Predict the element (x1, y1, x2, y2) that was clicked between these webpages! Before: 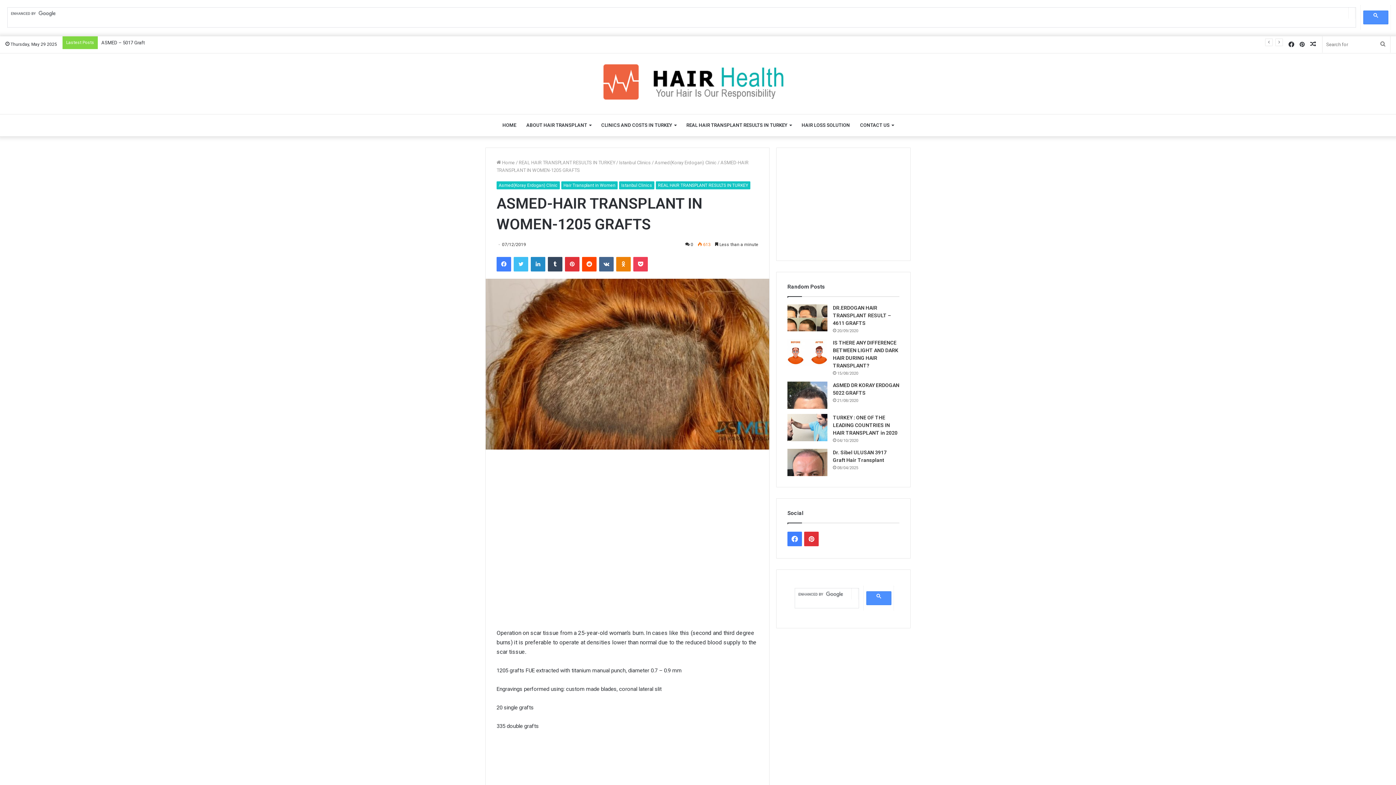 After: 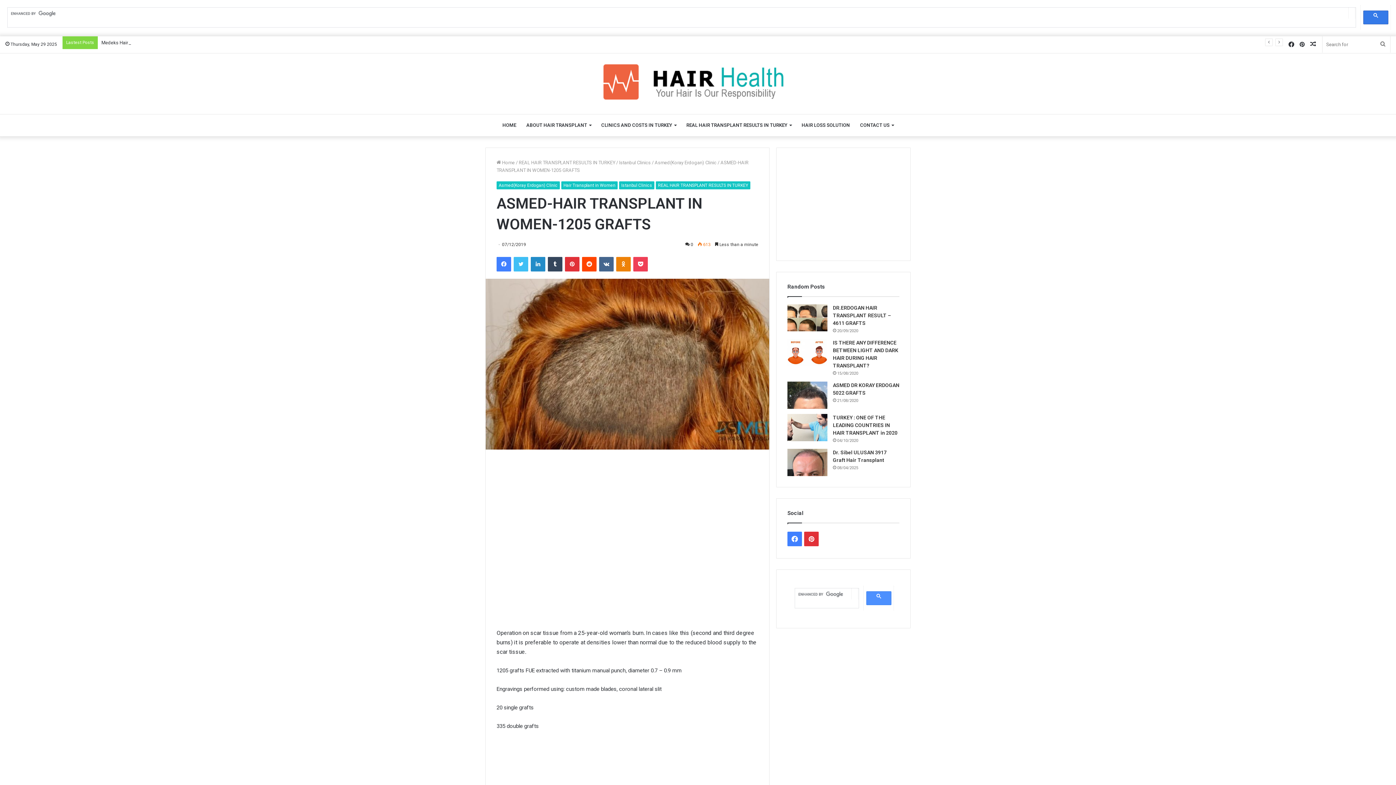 Action: bbox: (1363, 10, 1388, 24)